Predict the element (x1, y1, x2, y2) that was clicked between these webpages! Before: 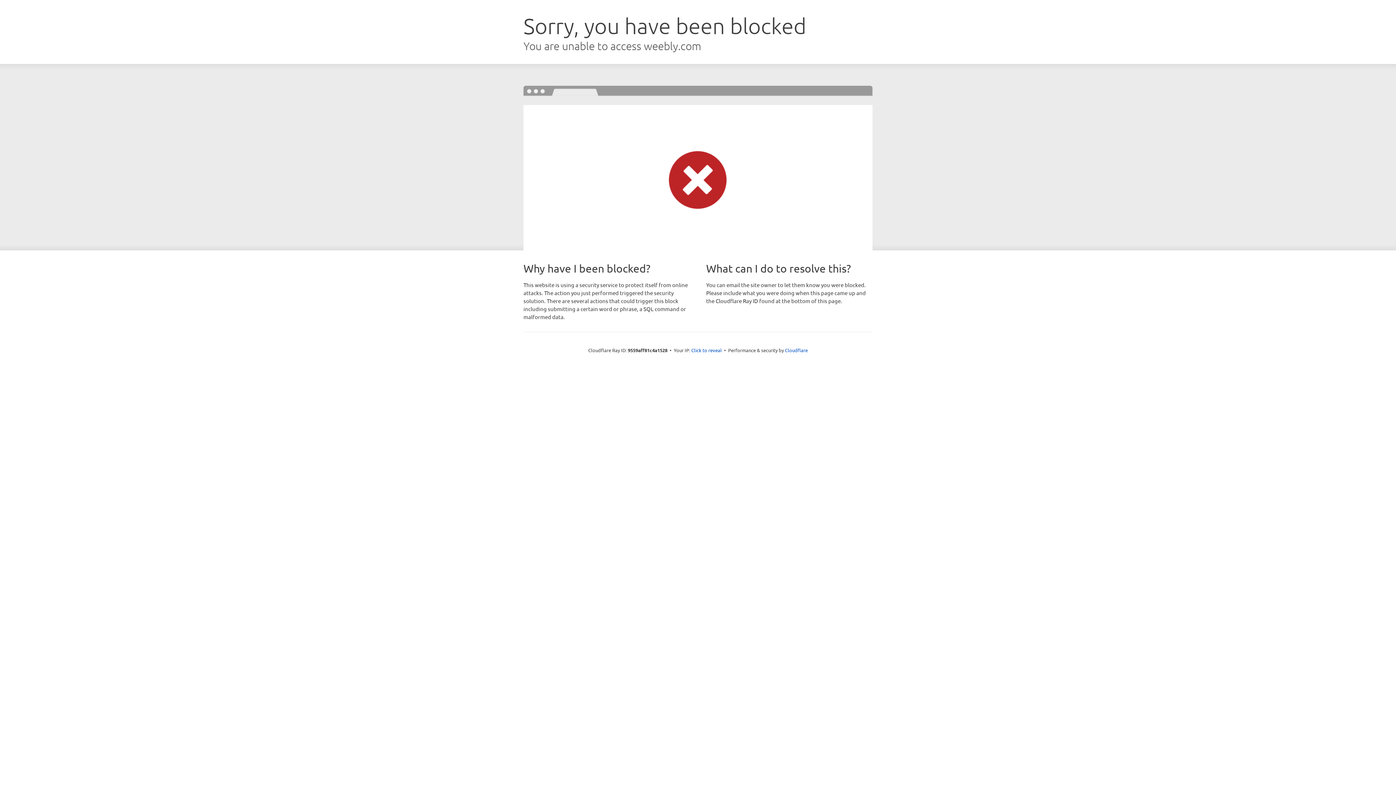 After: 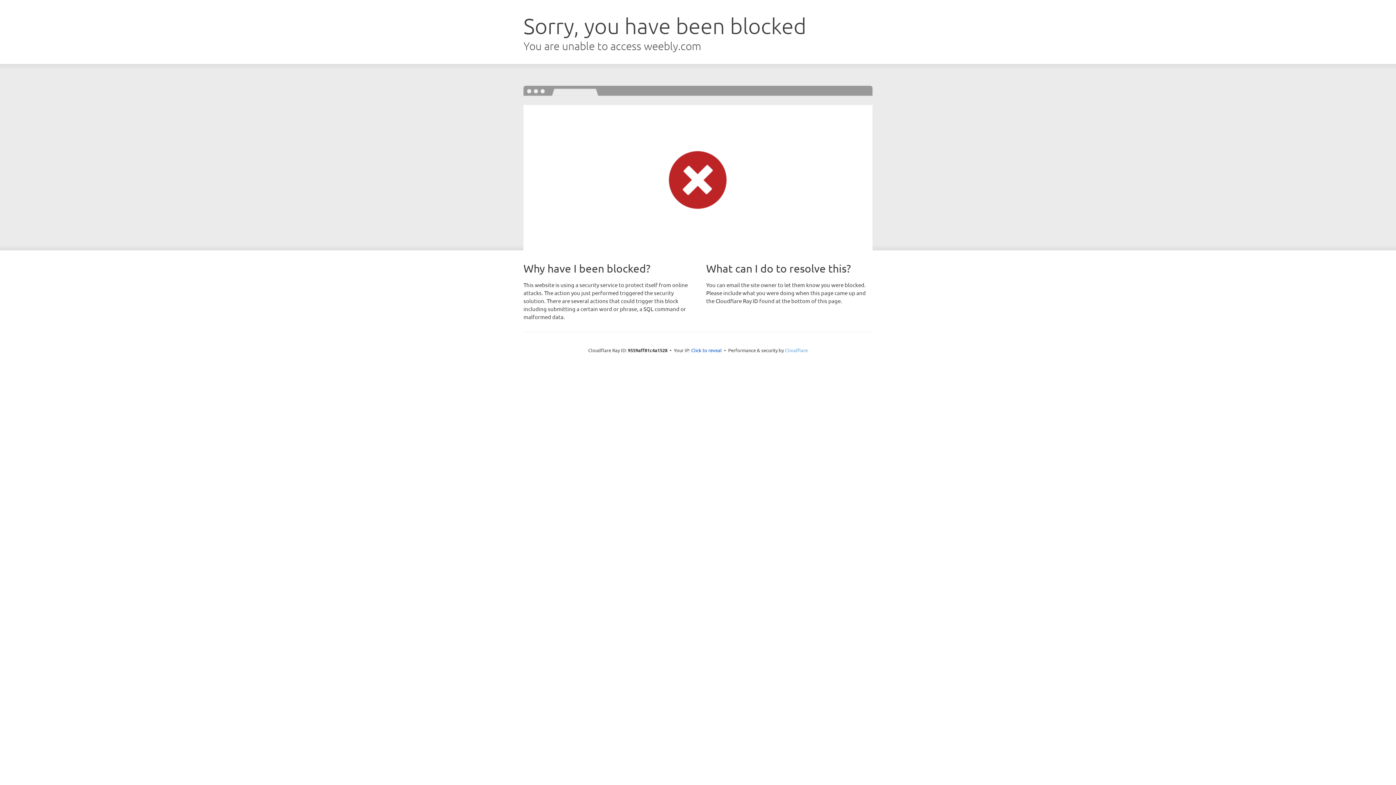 Action: label: Cloudflare bbox: (785, 347, 808, 353)